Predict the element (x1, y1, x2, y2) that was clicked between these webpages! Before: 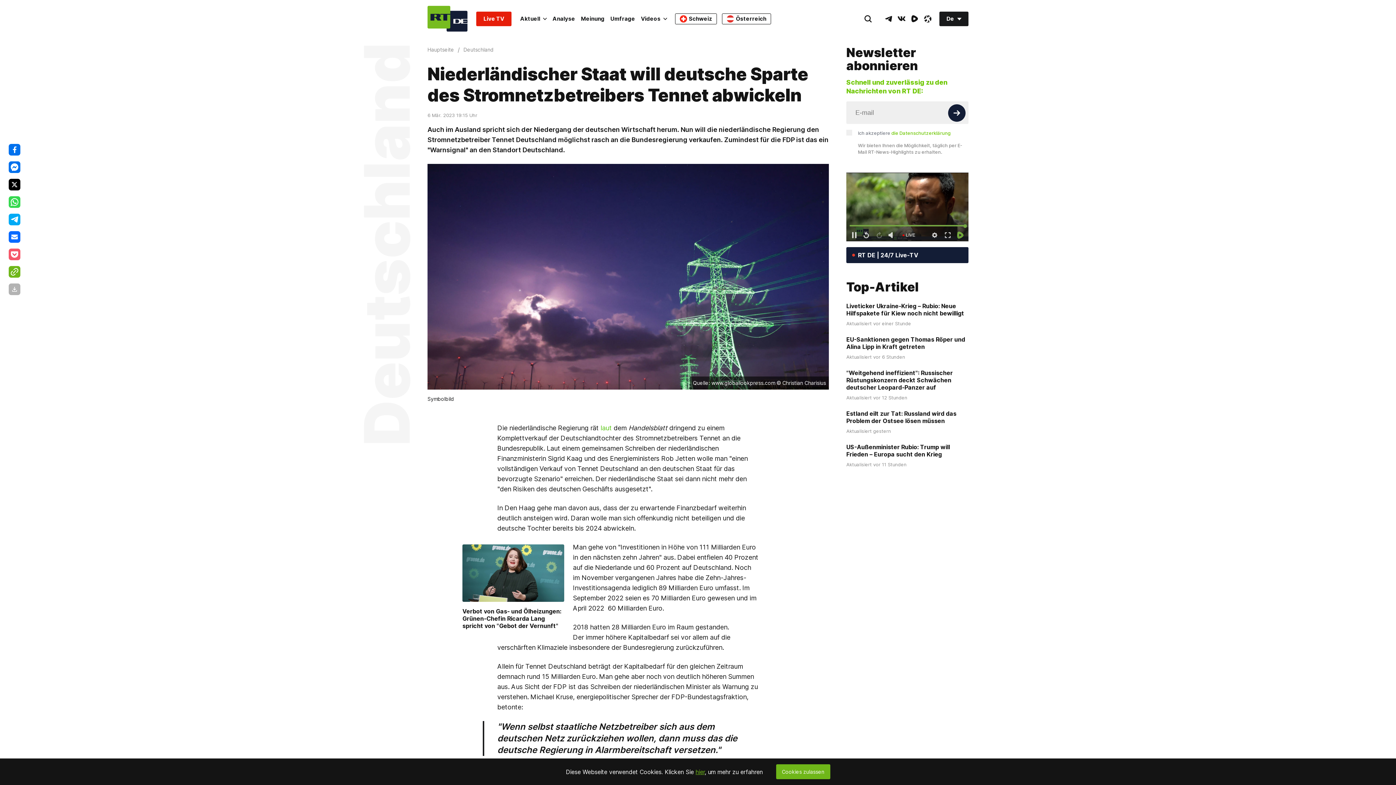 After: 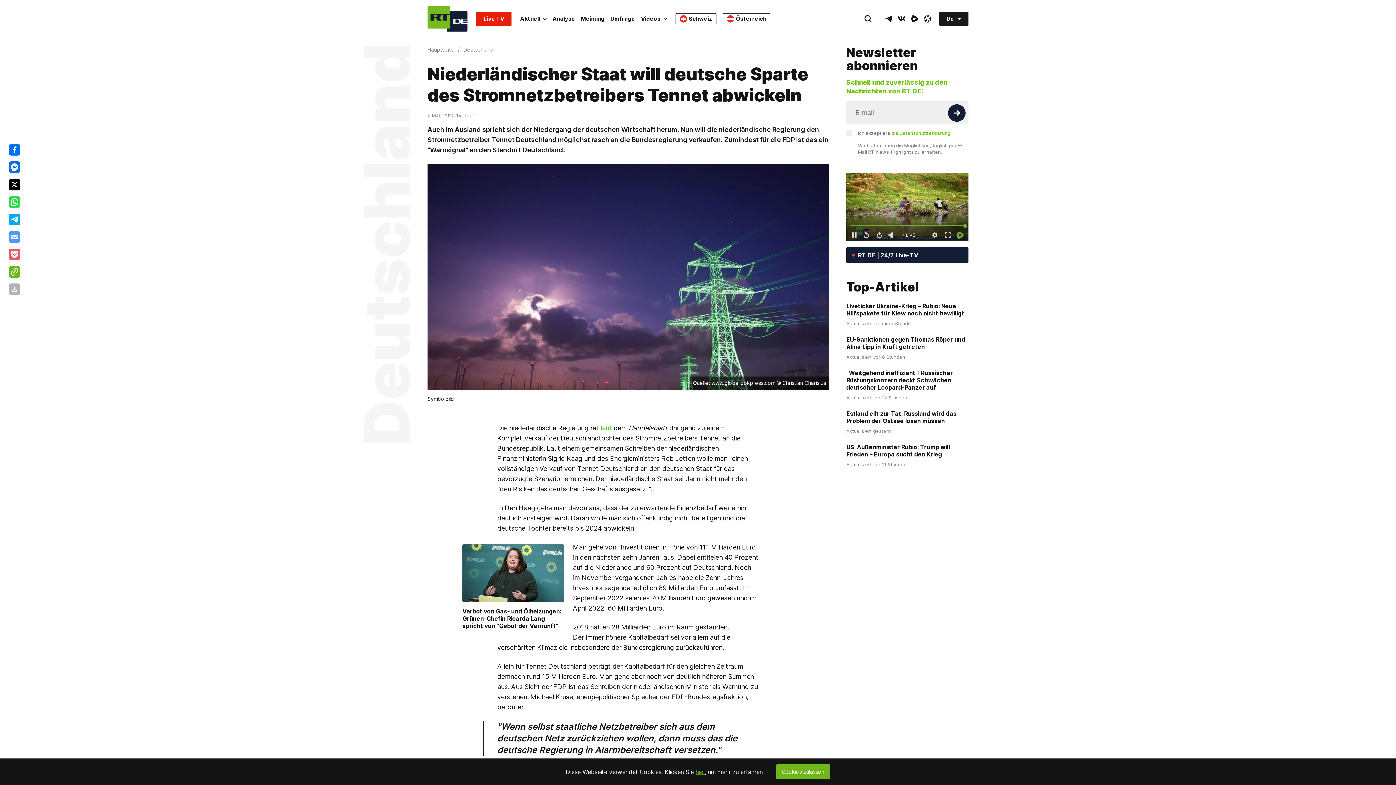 Action: bbox: (8, 231, 20, 242)